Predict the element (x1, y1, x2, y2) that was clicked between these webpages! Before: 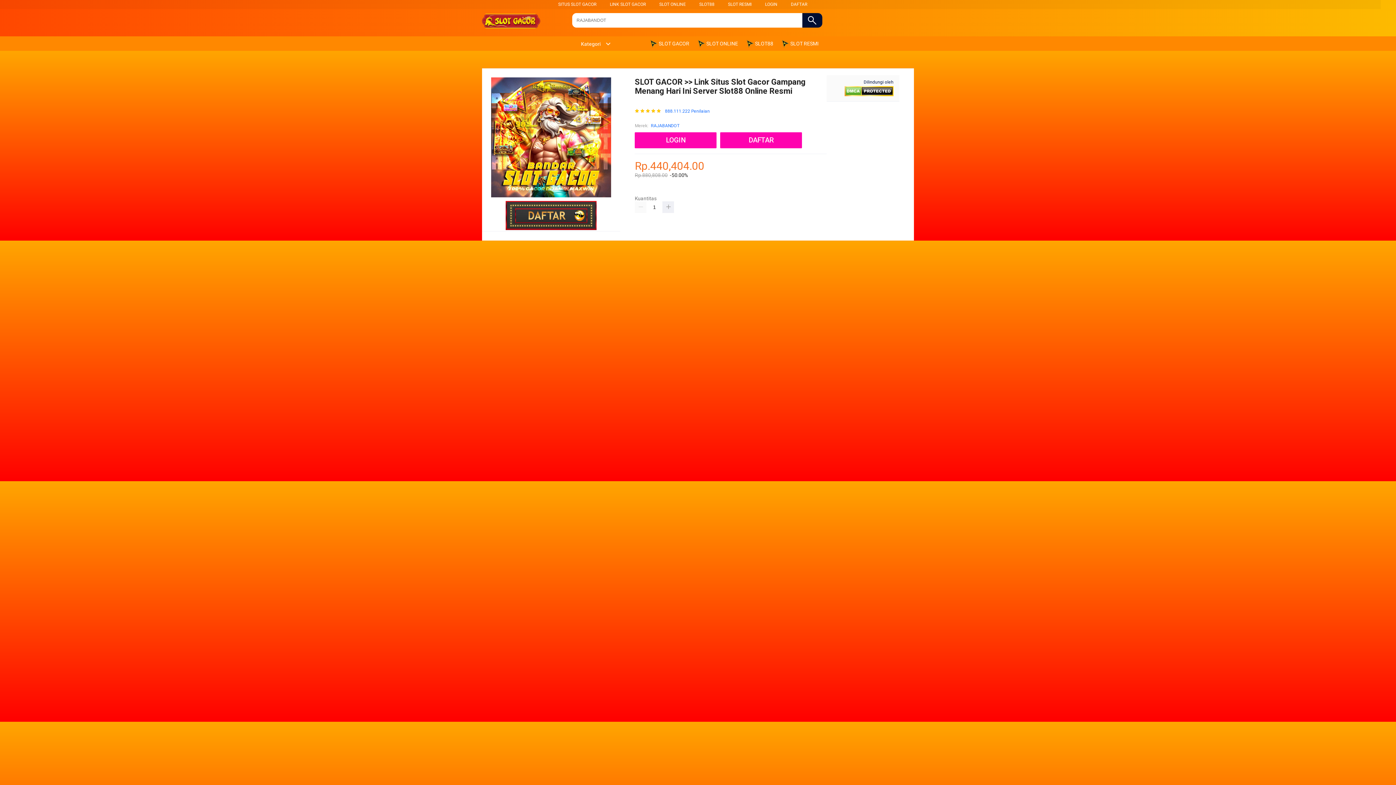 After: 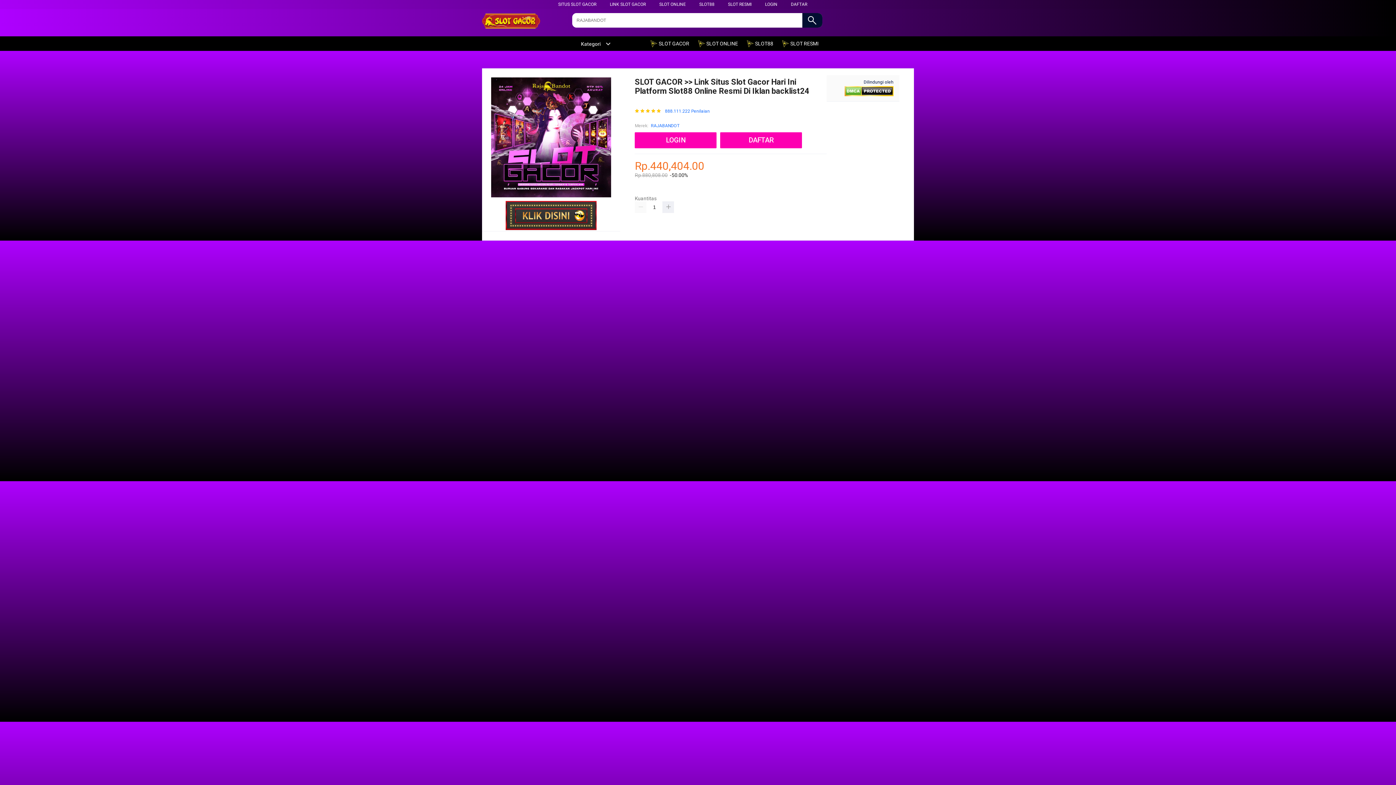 Action: label:  SLOT RESMI bbox: (781, 36, 822, 50)